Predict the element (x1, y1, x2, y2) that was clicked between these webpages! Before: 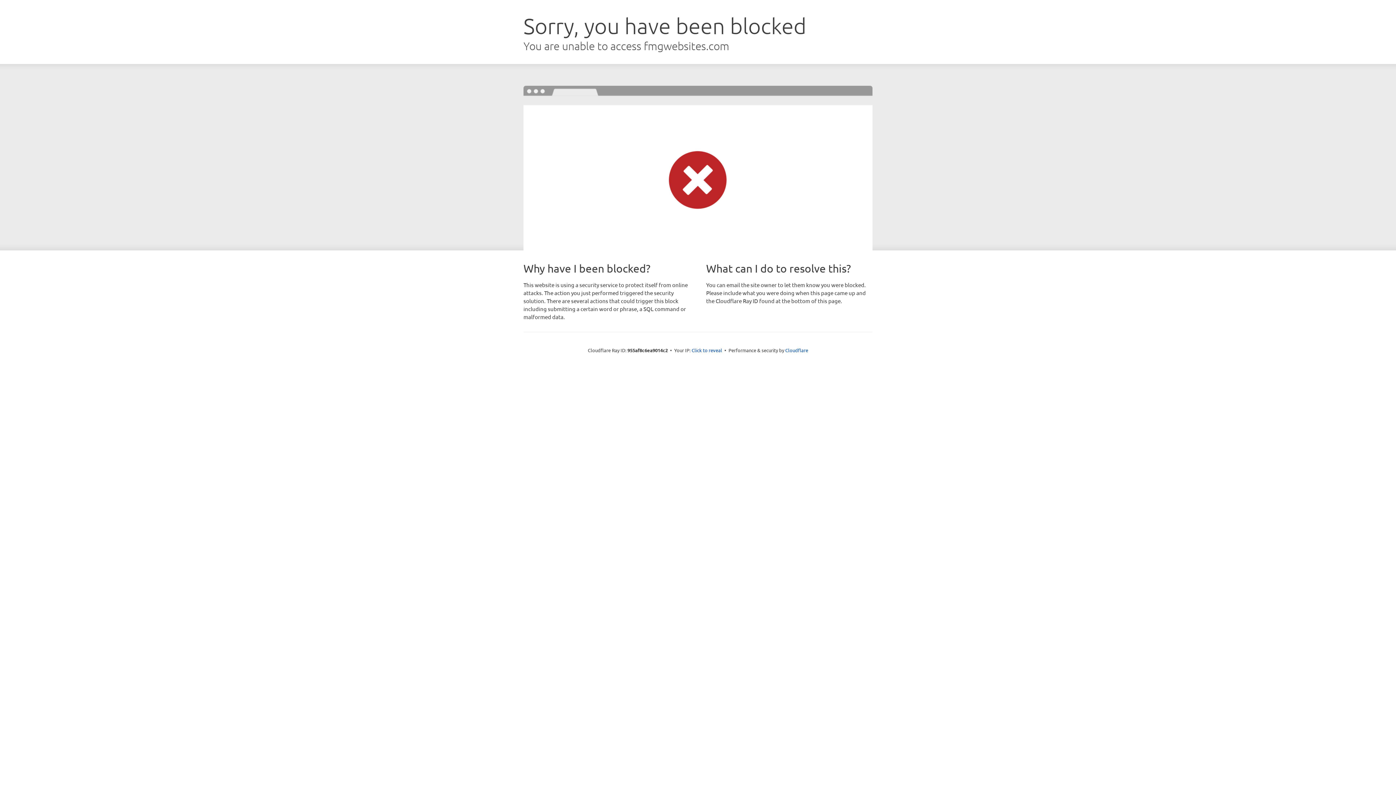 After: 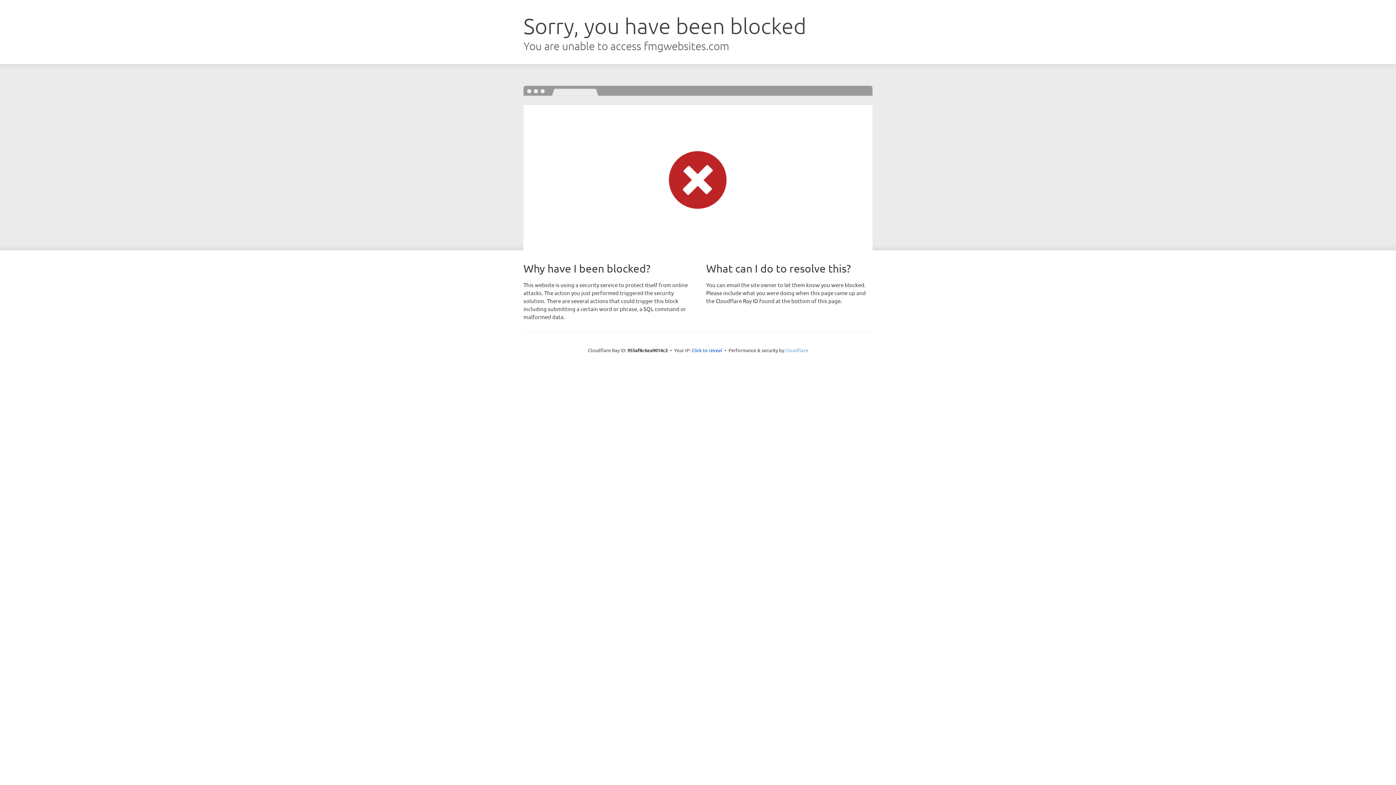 Action: label: Cloudflare bbox: (785, 347, 808, 353)